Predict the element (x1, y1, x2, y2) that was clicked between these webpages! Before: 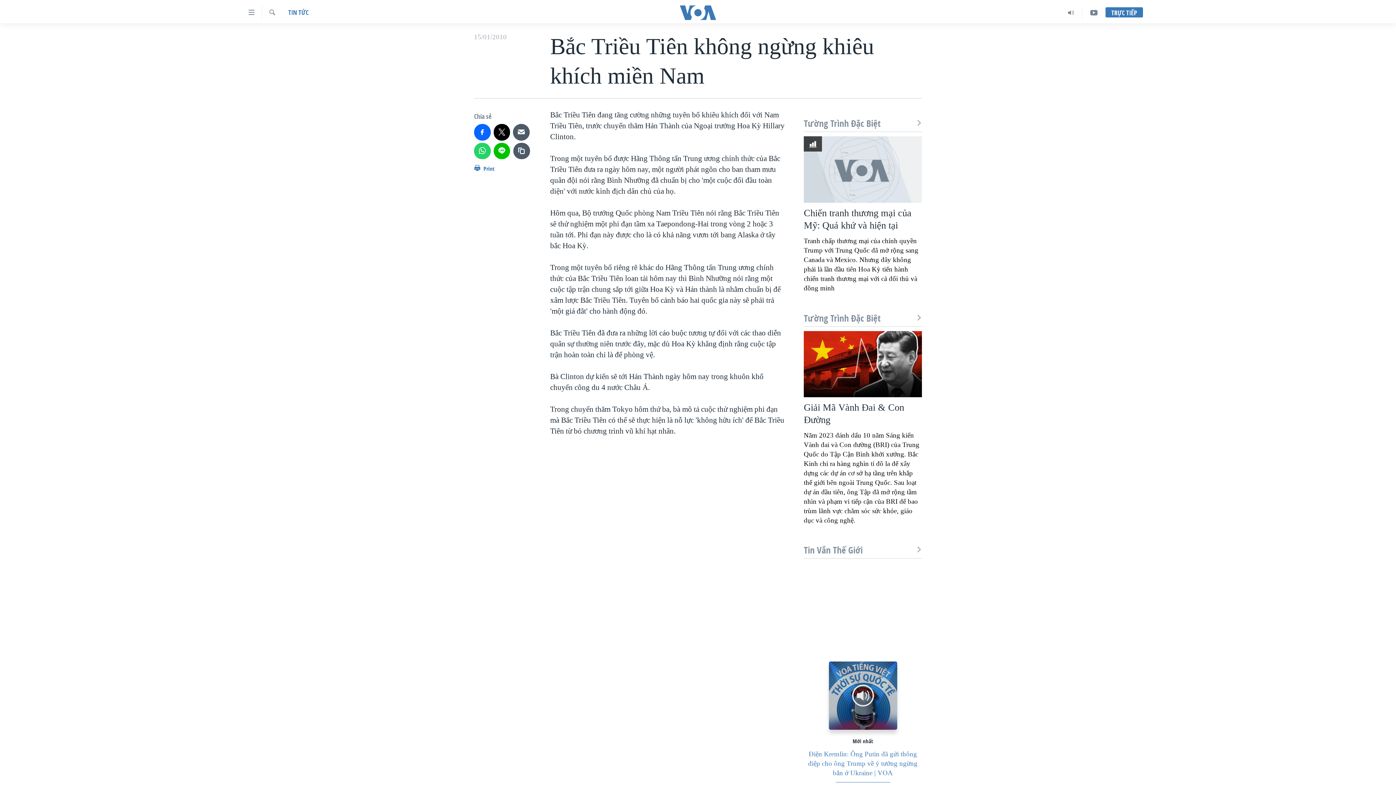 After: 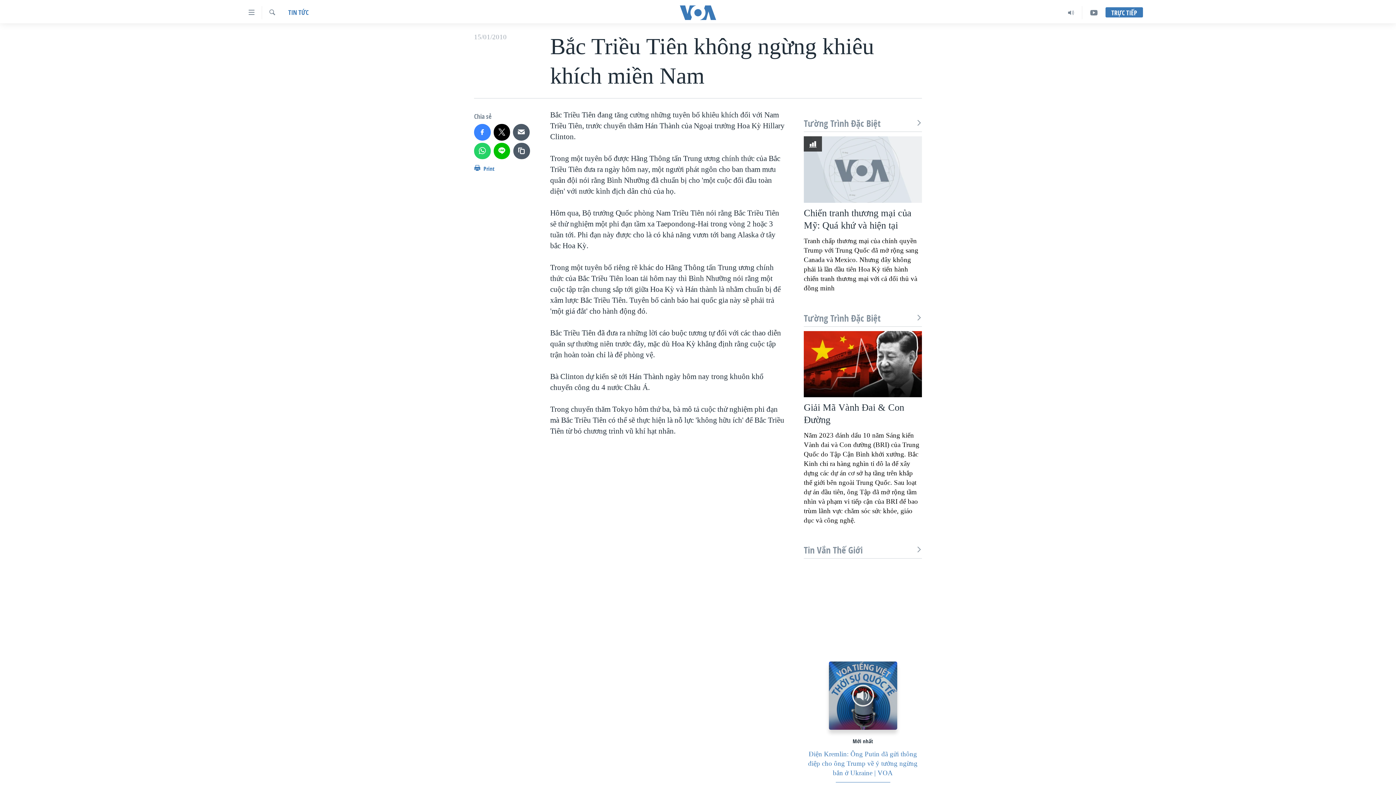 Action: bbox: (474, 124, 490, 140)